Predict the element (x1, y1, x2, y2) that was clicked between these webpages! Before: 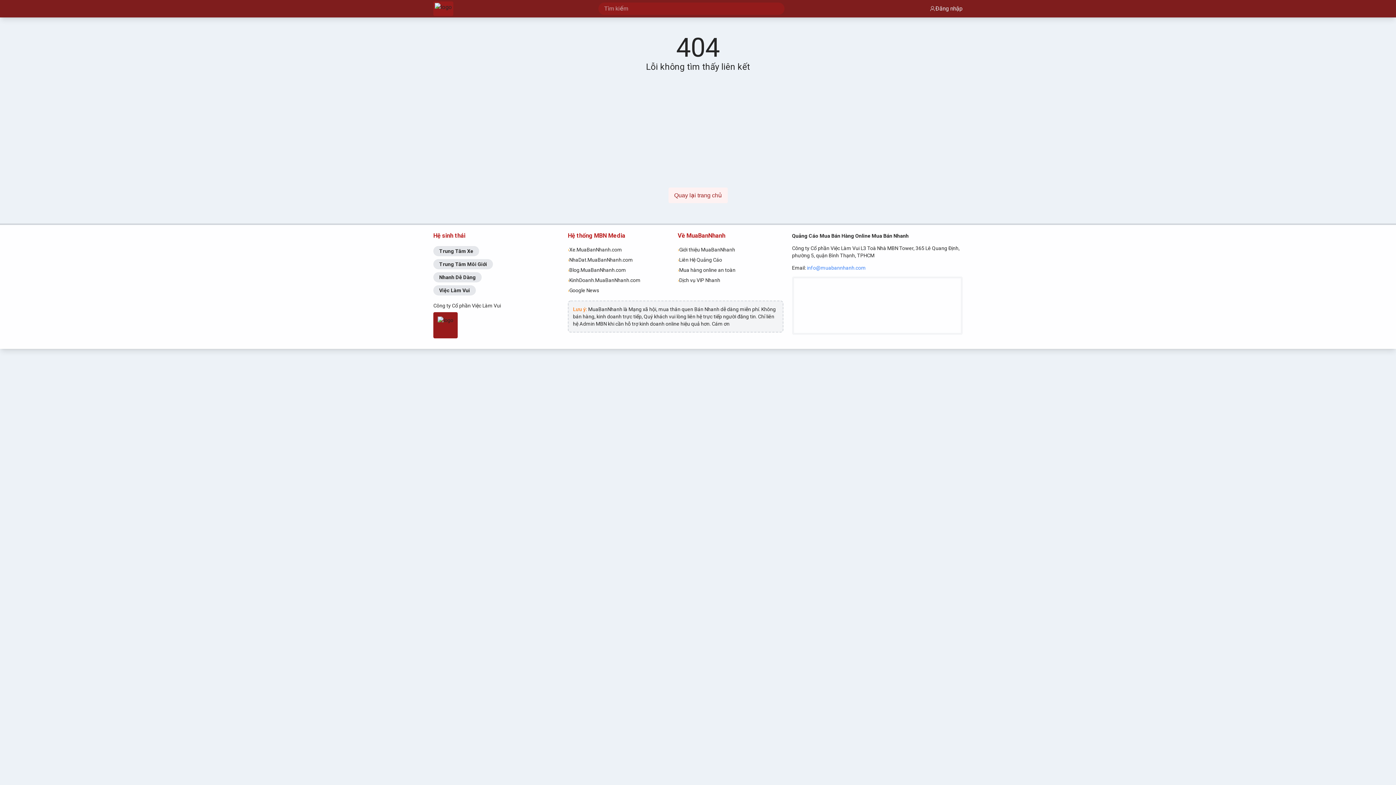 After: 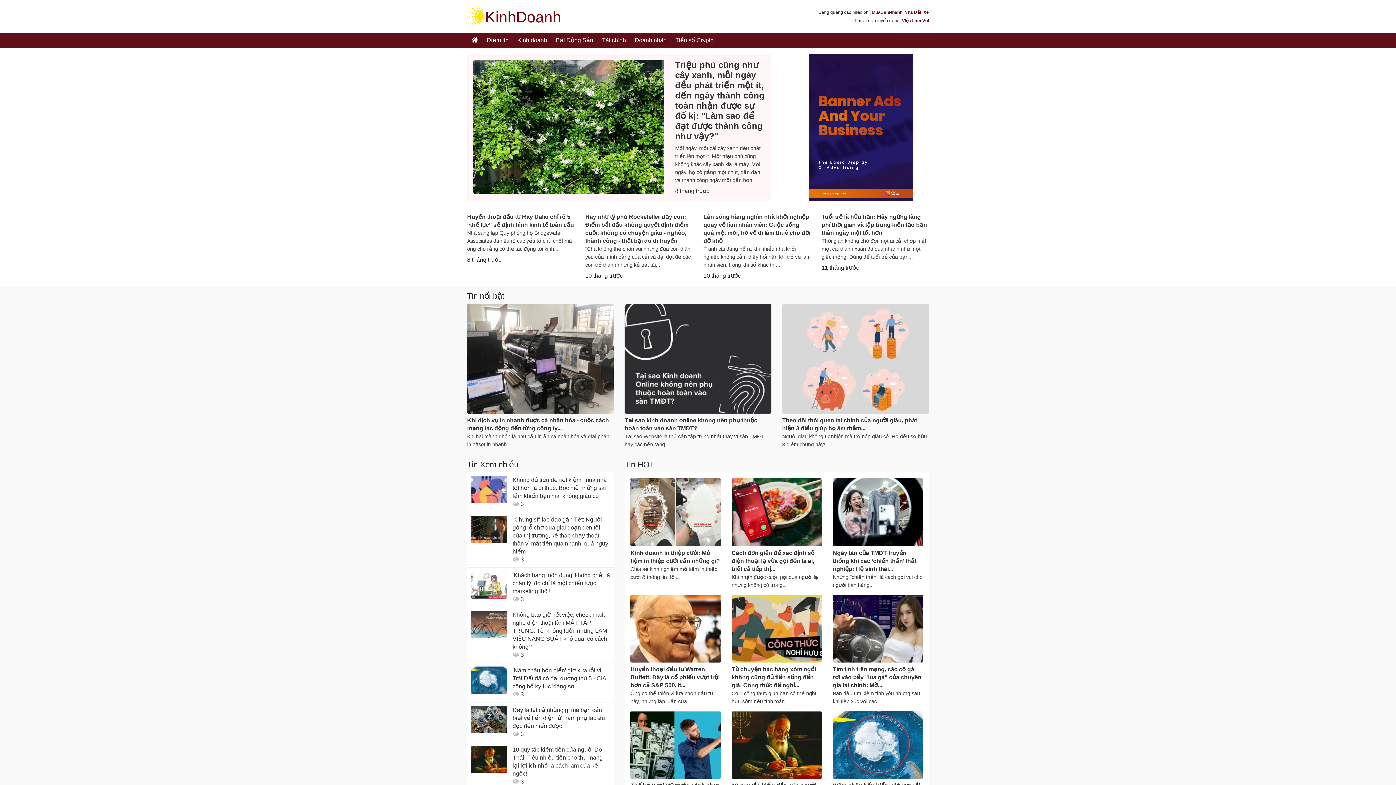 Action: bbox: (567, 275, 673, 285) label: ›
KinhDoanh.MuaBanNhanh.com